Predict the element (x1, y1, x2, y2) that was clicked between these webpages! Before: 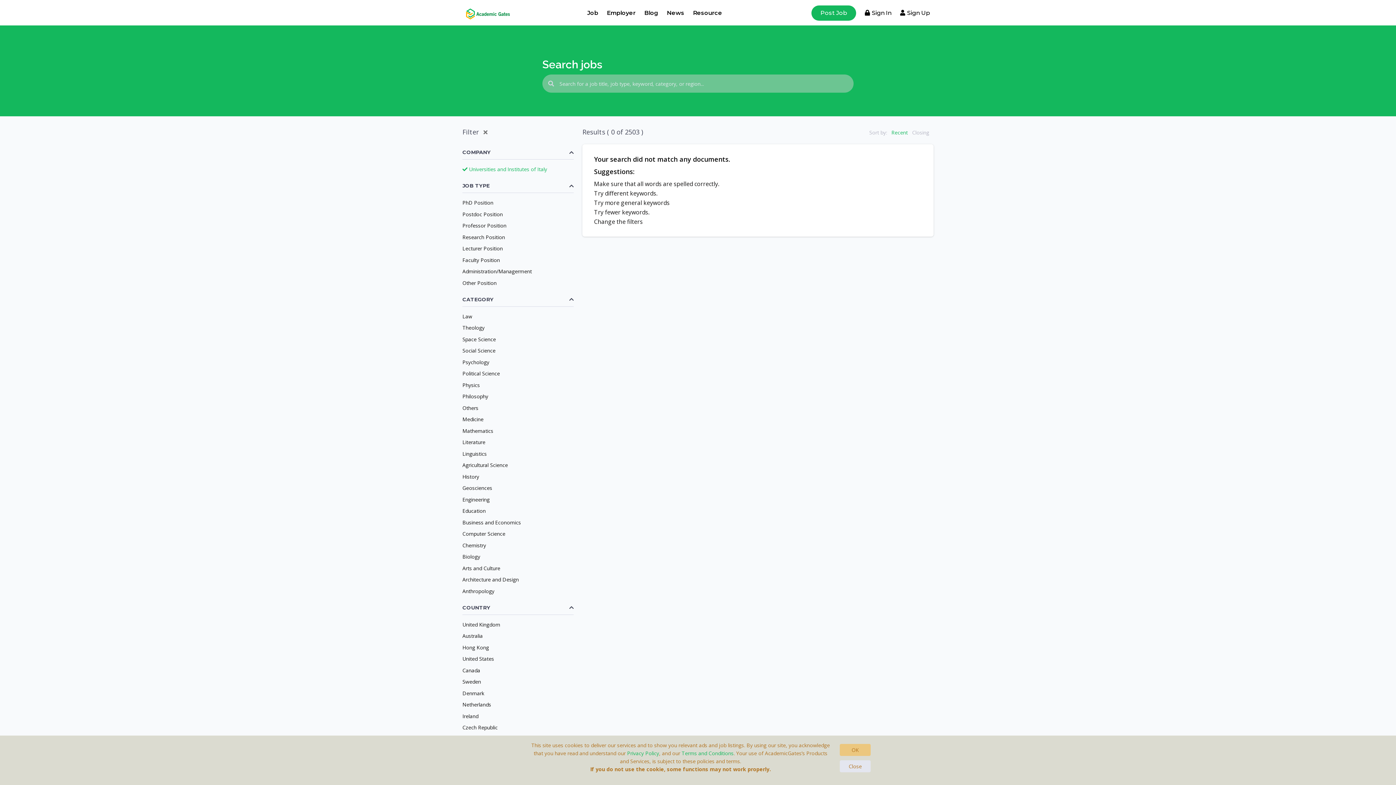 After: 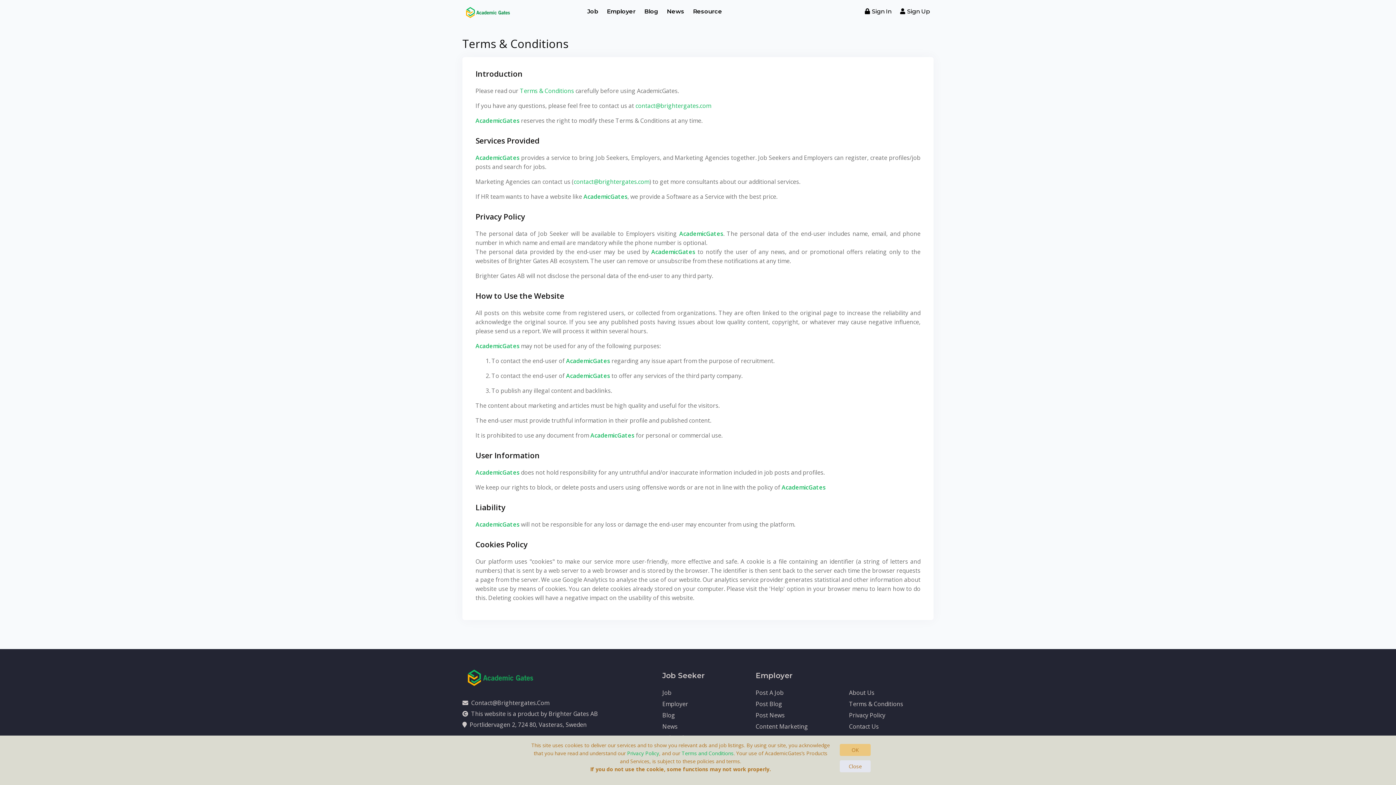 Action: bbox: (681, 750, 733, 757) label: Terms and Conditions